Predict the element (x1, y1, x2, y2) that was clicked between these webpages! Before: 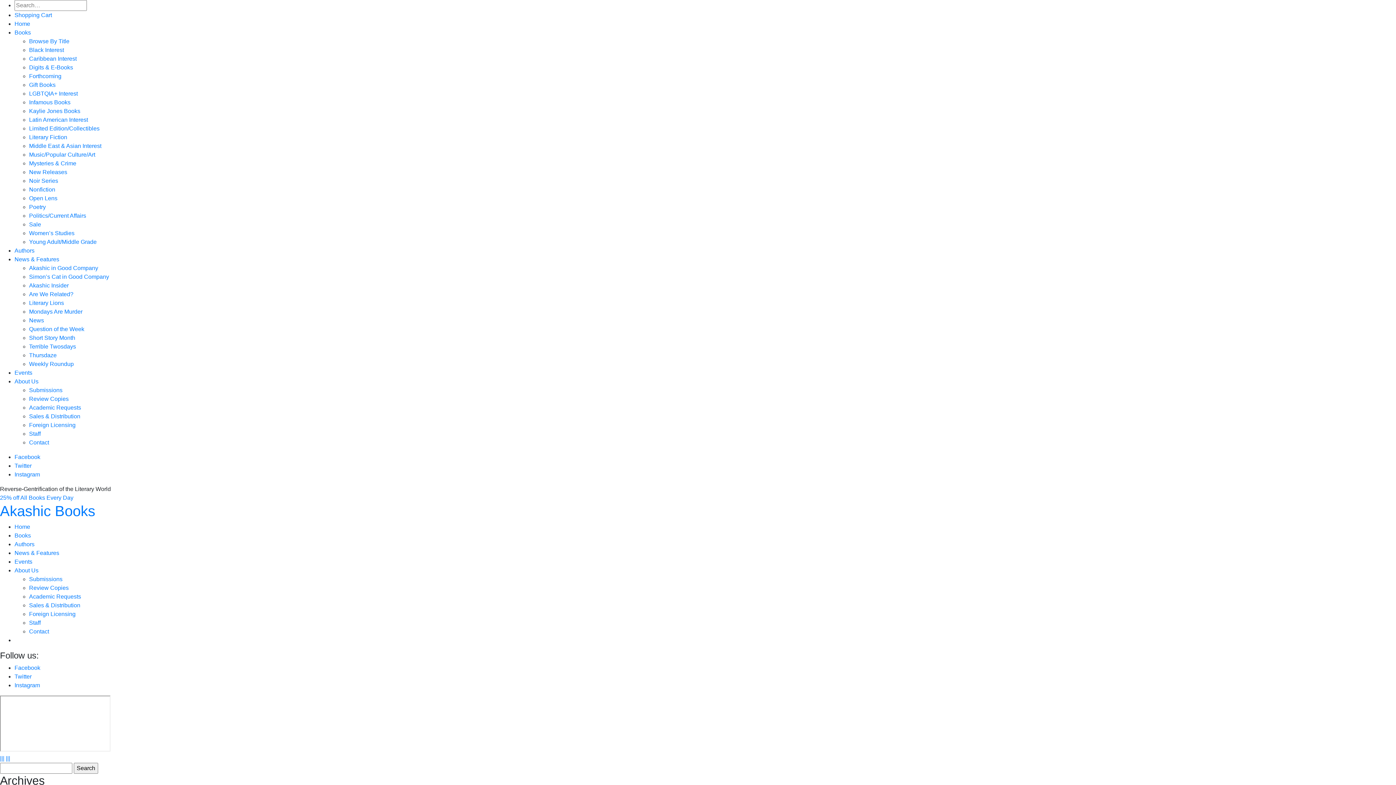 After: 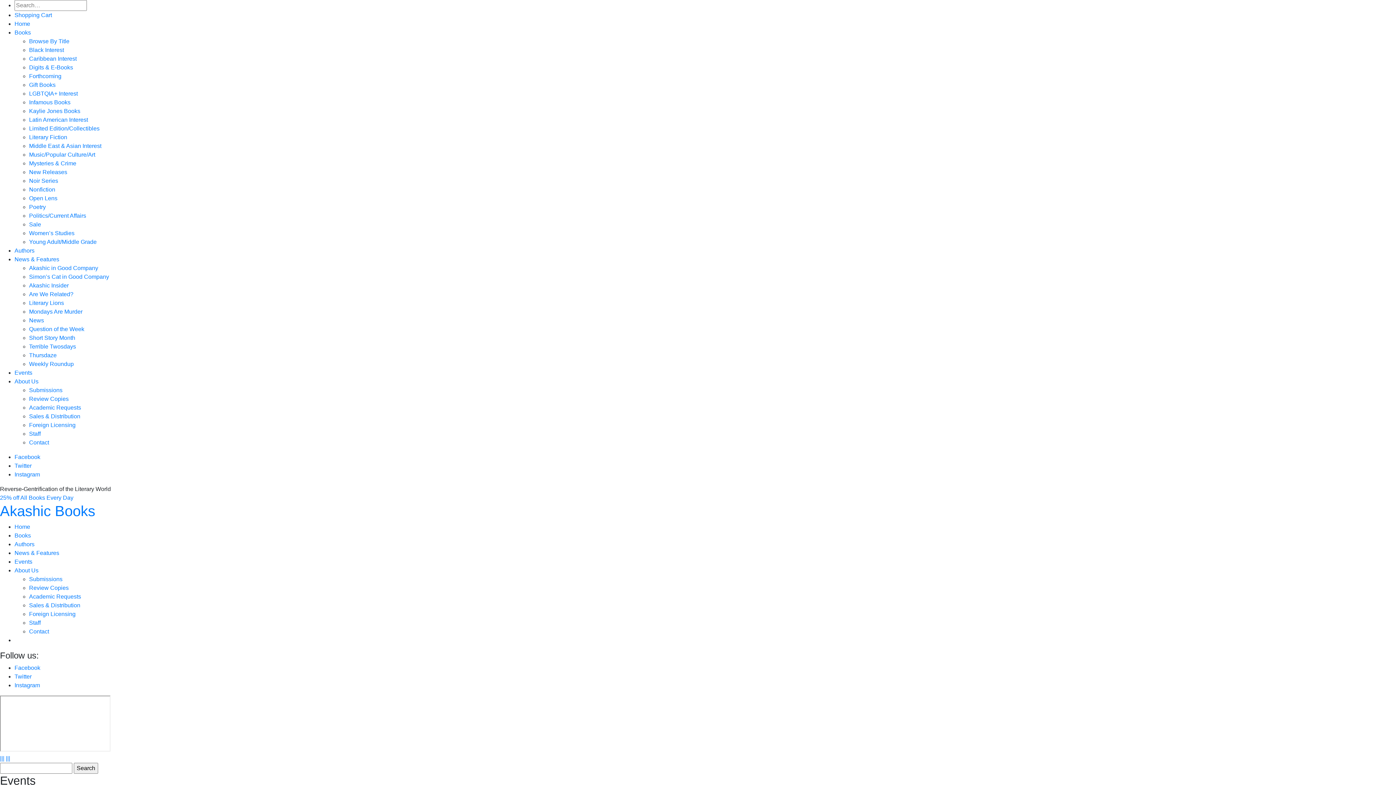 Action: bbox: (14, 558, 32, 565) label: Events